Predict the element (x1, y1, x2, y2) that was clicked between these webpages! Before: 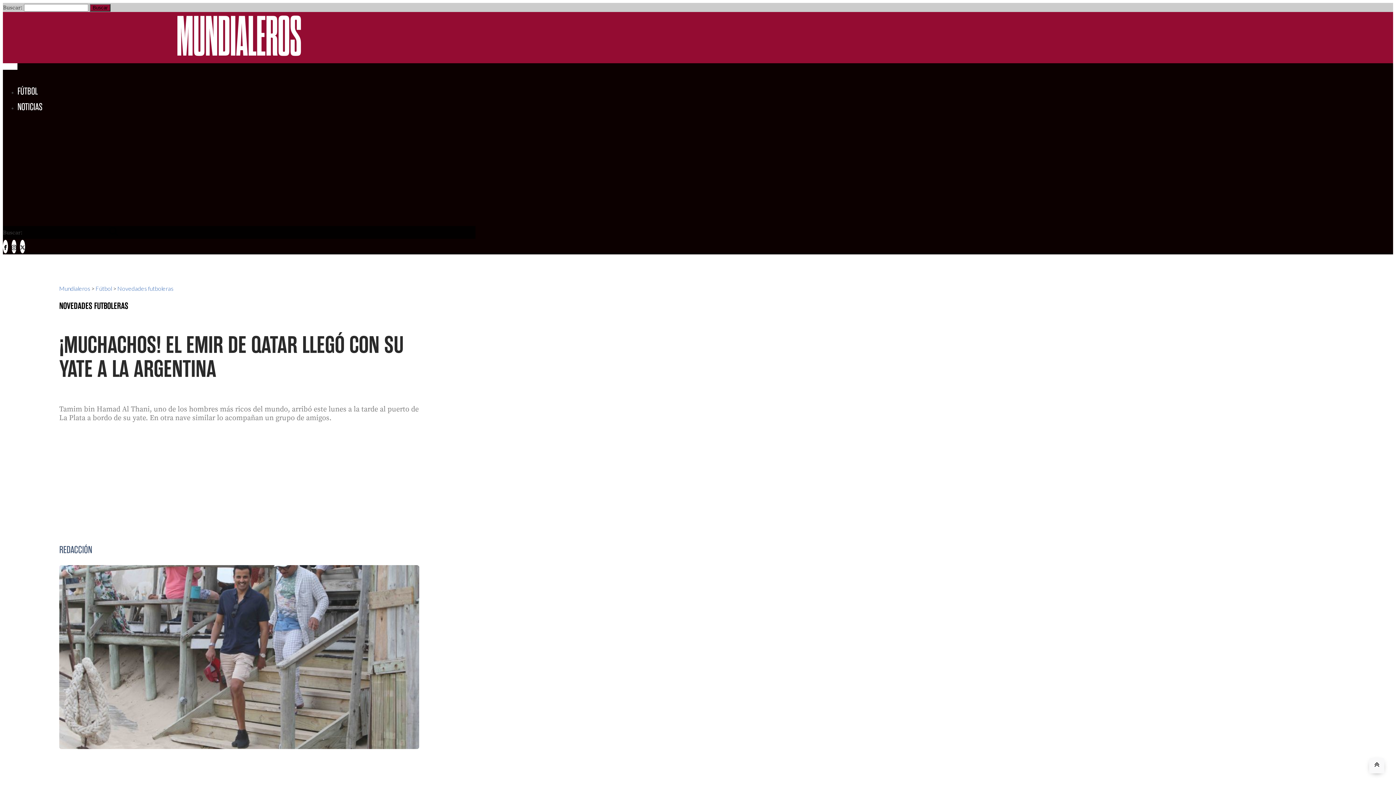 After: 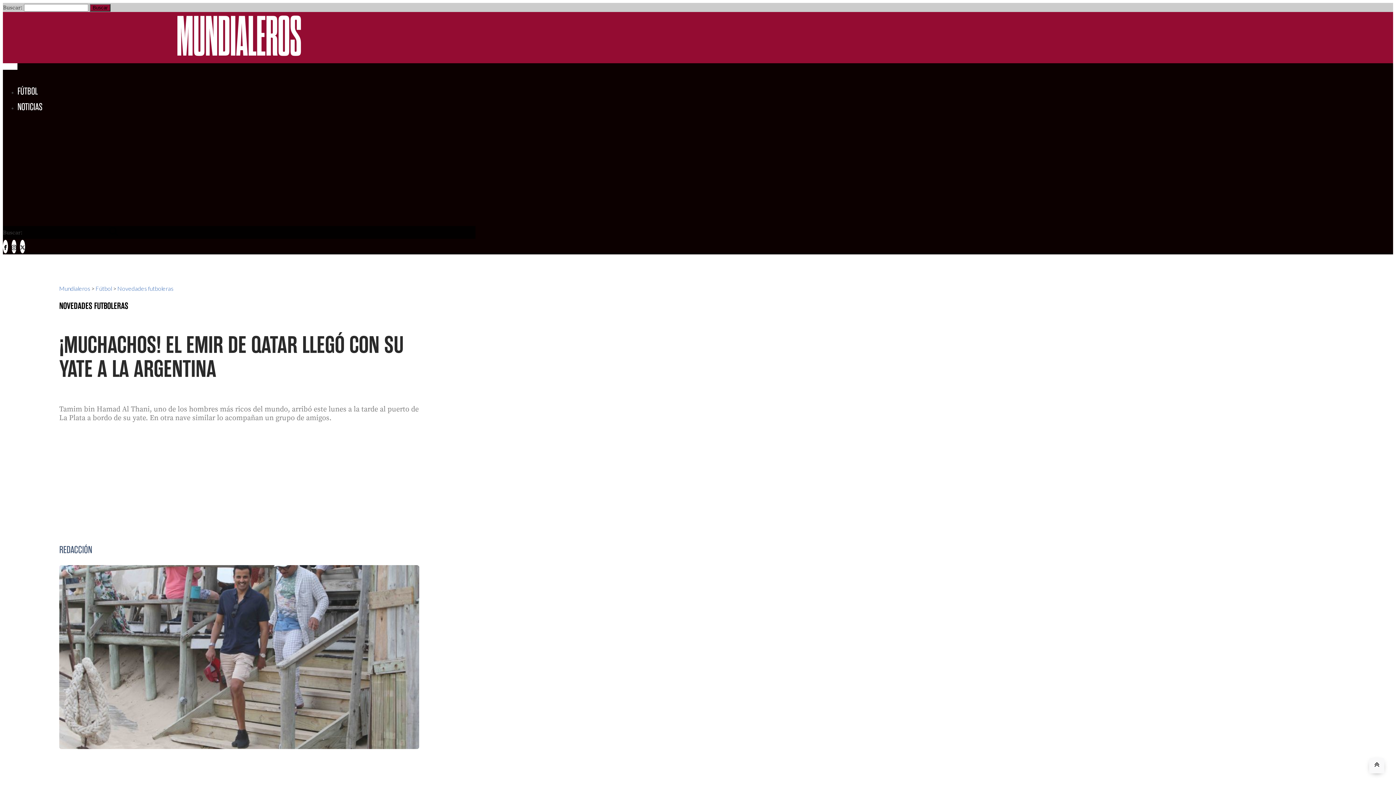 Action: bbox: (11, 239, 16, 253)